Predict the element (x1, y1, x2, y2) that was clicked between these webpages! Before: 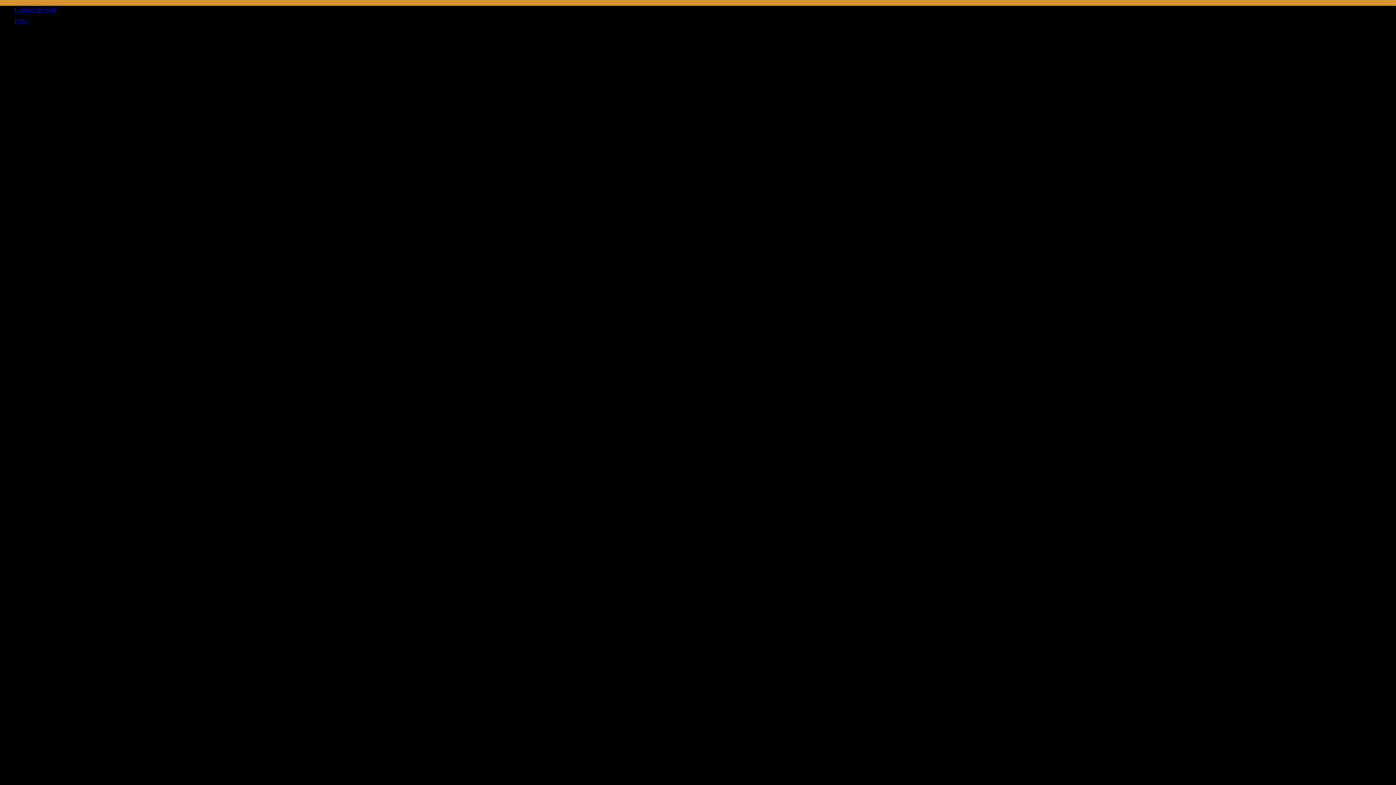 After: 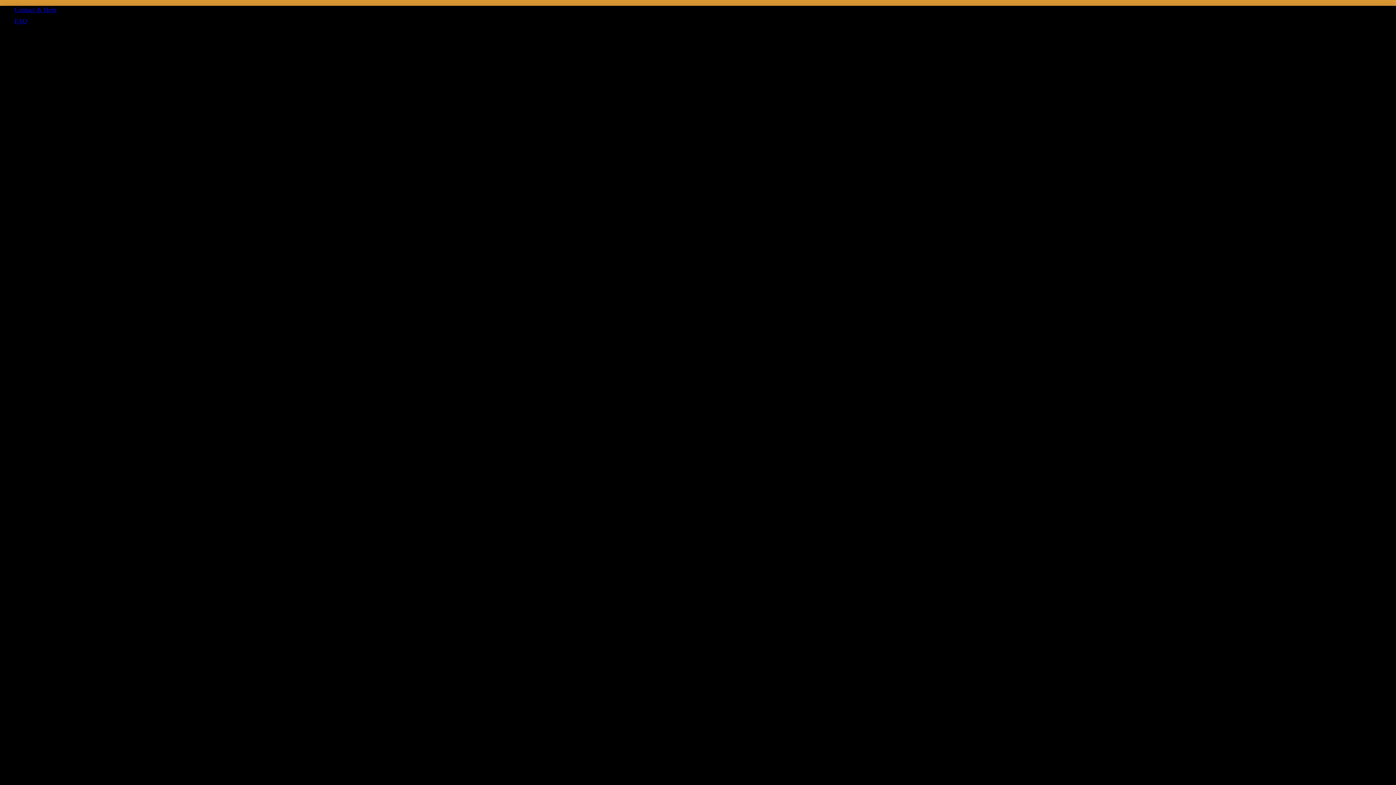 Action: bbox: (14, 17, 27, 24) label: FAQ